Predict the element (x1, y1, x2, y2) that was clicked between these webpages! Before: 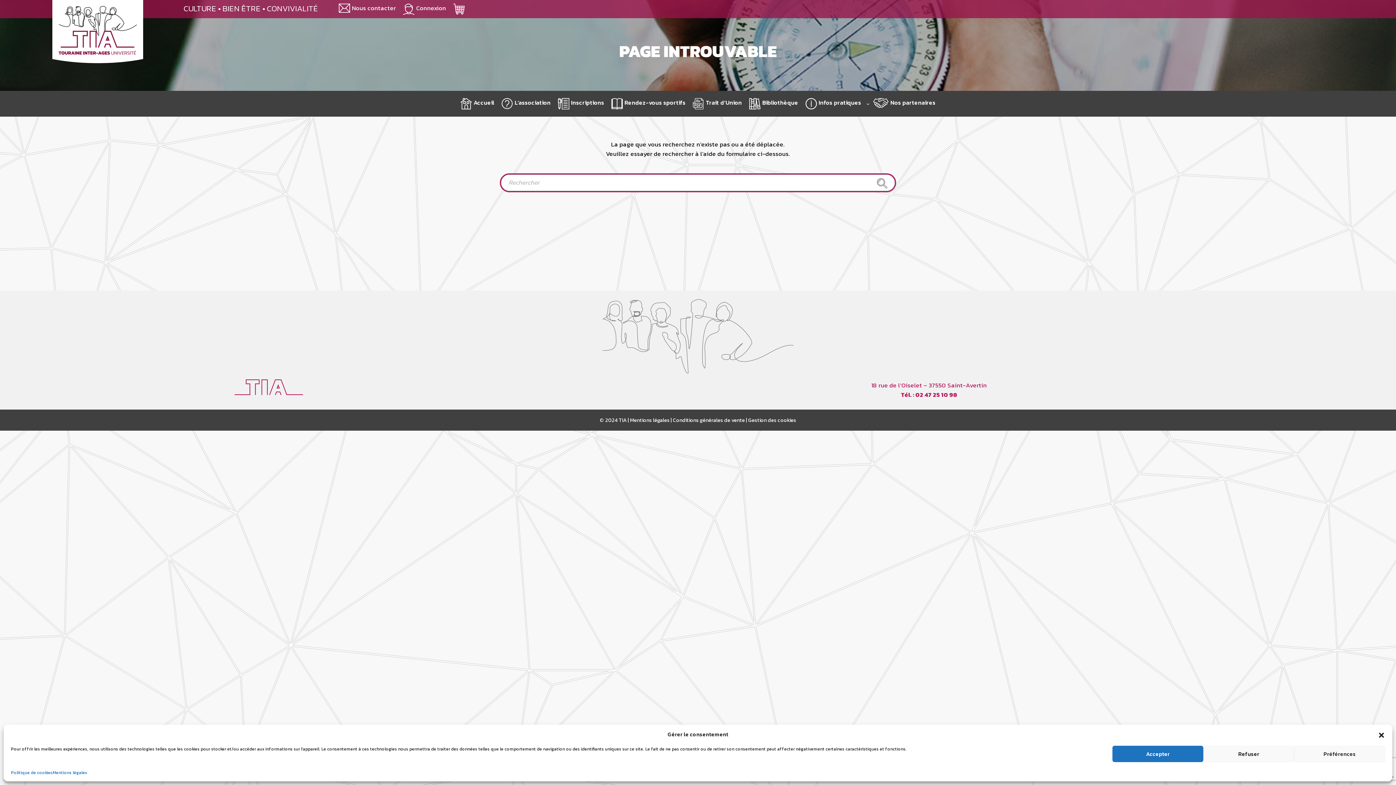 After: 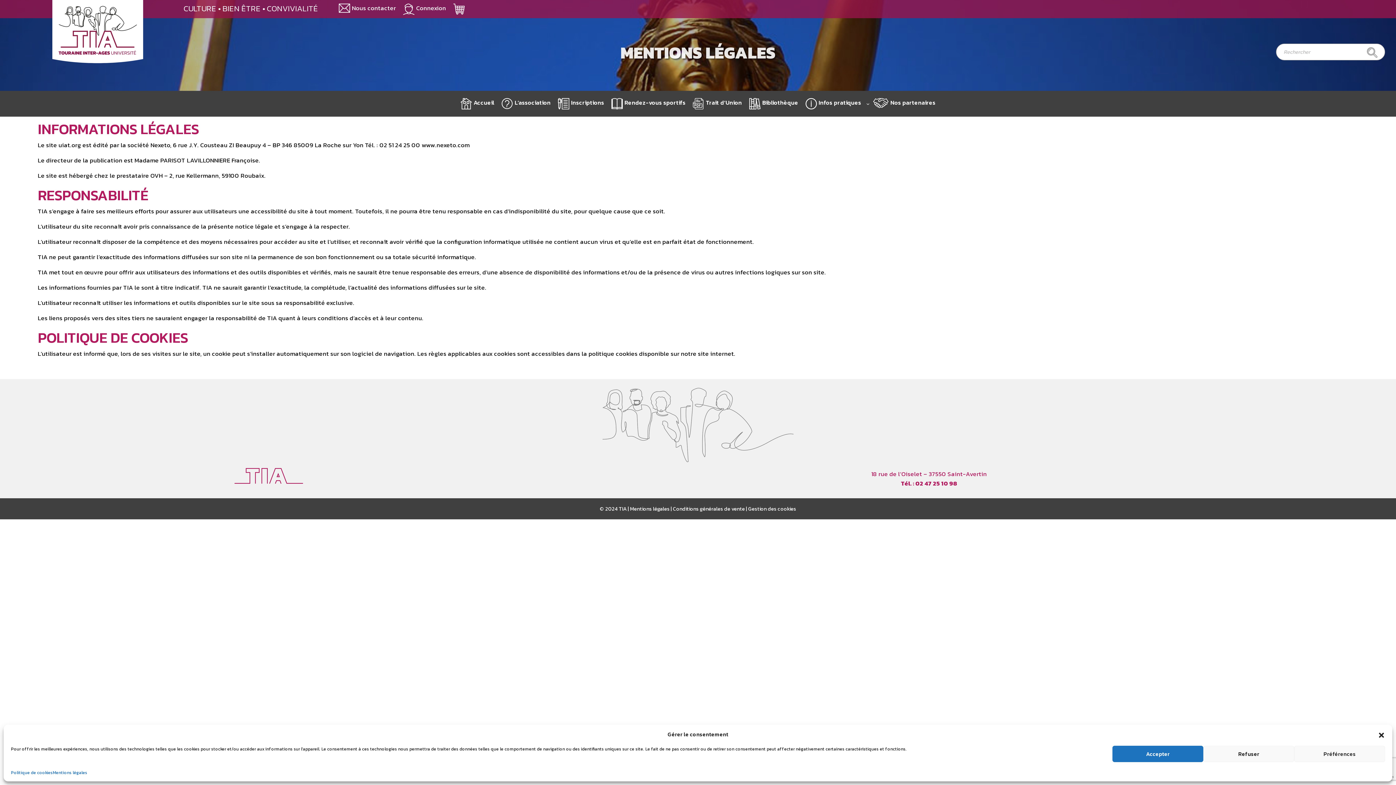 Action: label: Mentions légales bbox: (630, 416, 669, 424)